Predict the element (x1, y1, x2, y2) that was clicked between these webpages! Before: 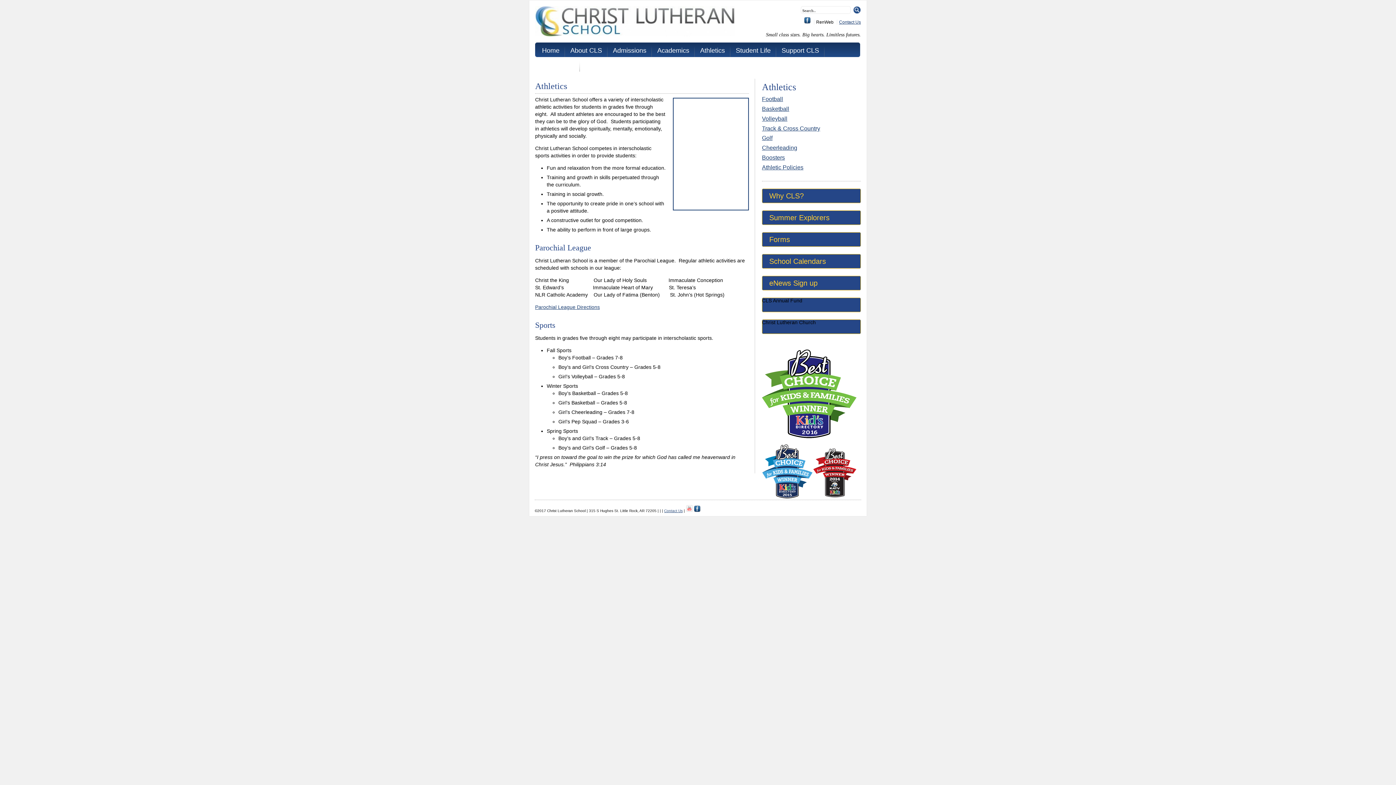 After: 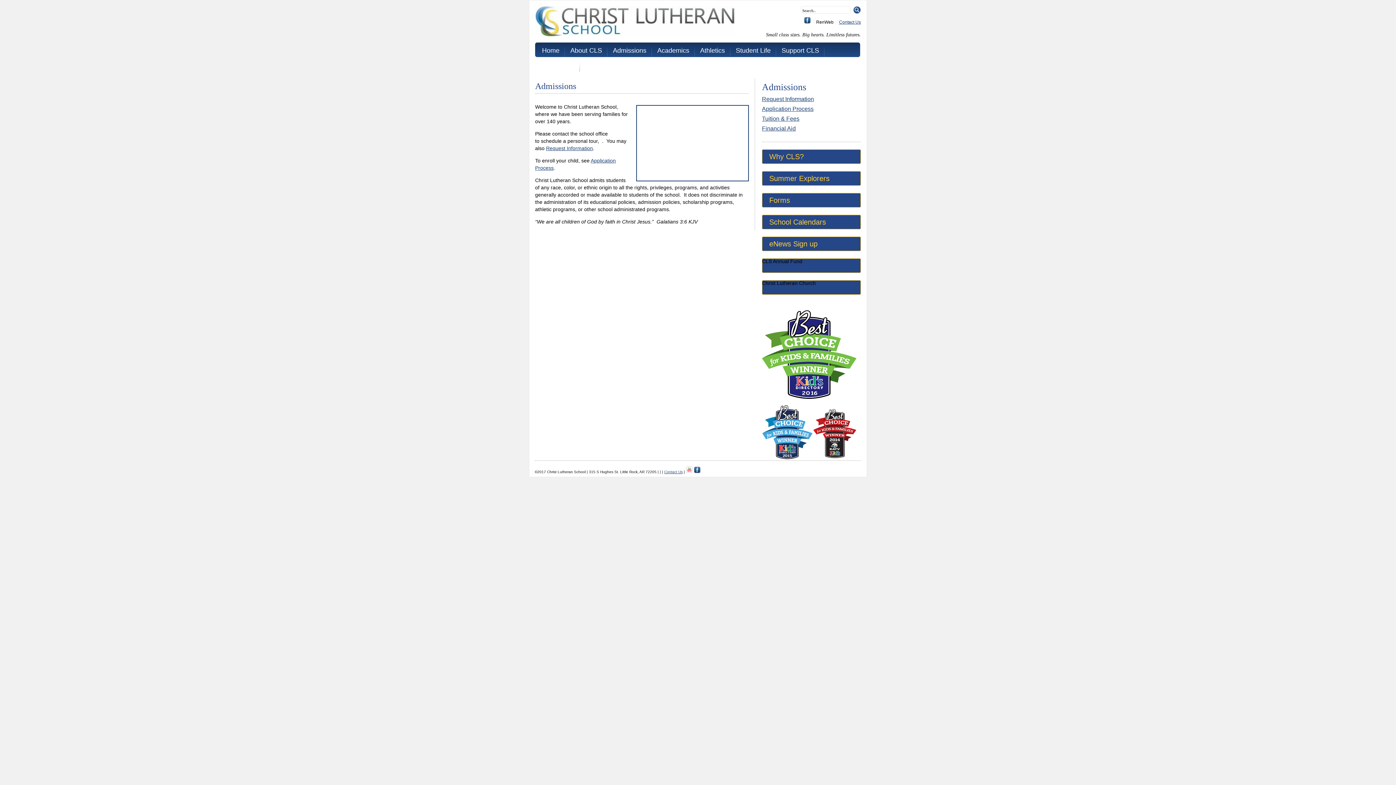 Action: label: Admissions bbox: (607, 42, 652, 57)